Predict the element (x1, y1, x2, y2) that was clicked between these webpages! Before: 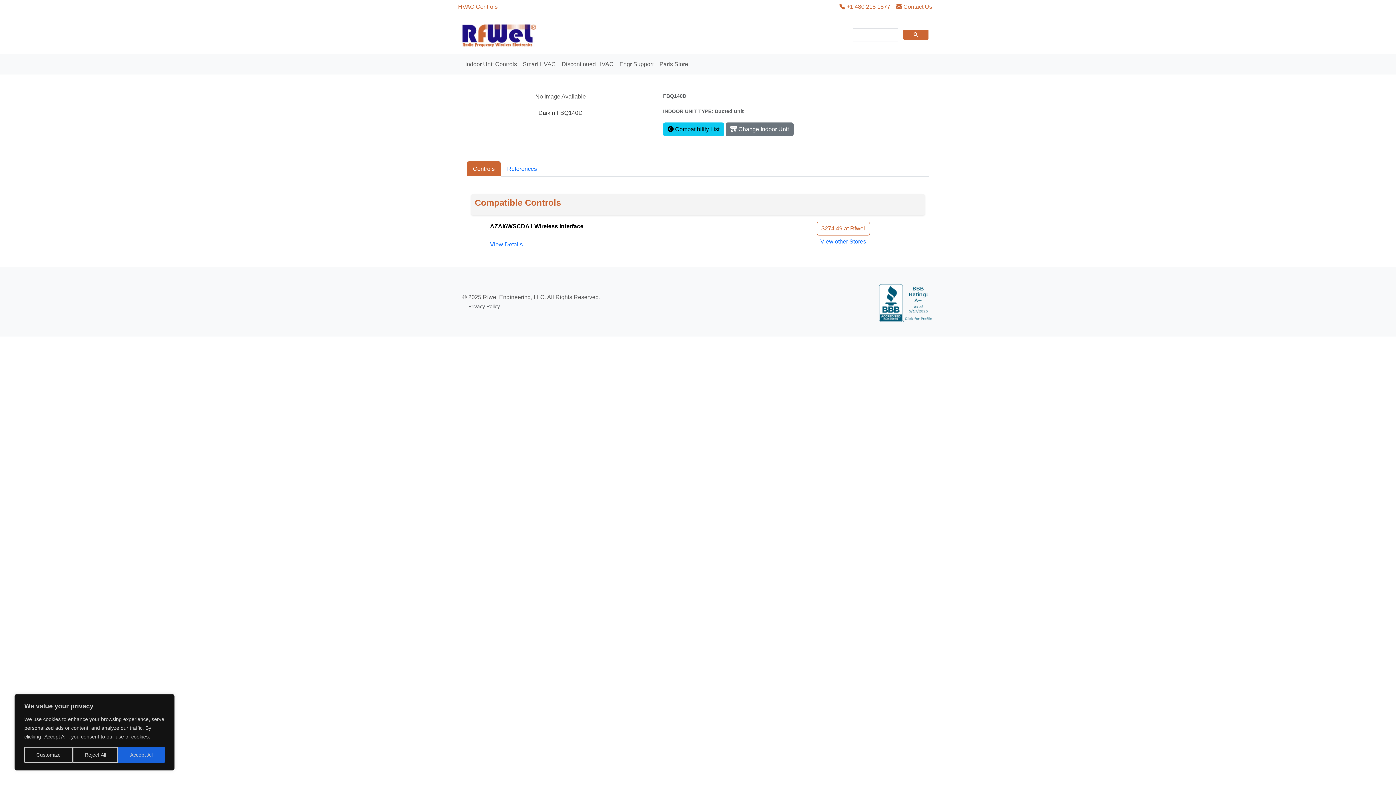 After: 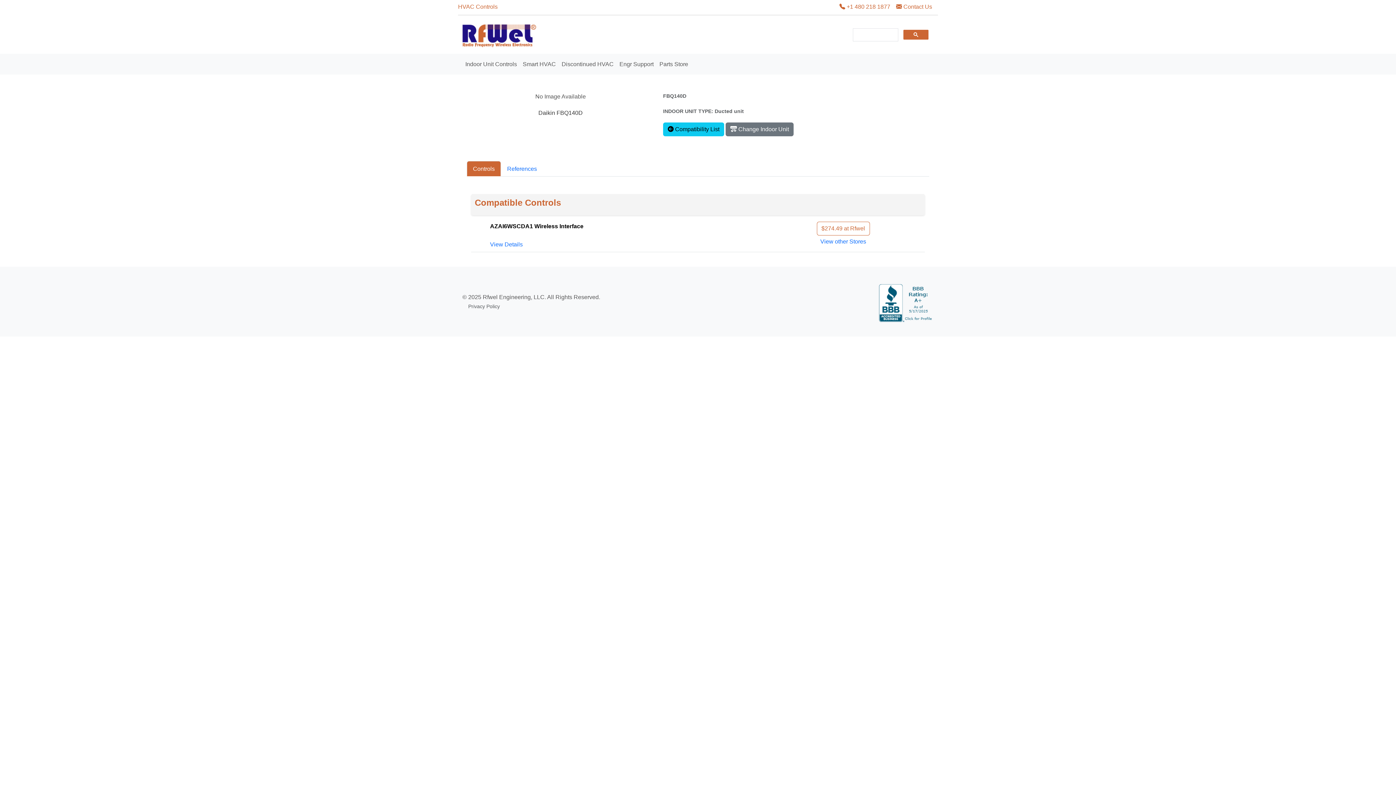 Action: label: Accept All bbox: (118, 747, 164, 763)